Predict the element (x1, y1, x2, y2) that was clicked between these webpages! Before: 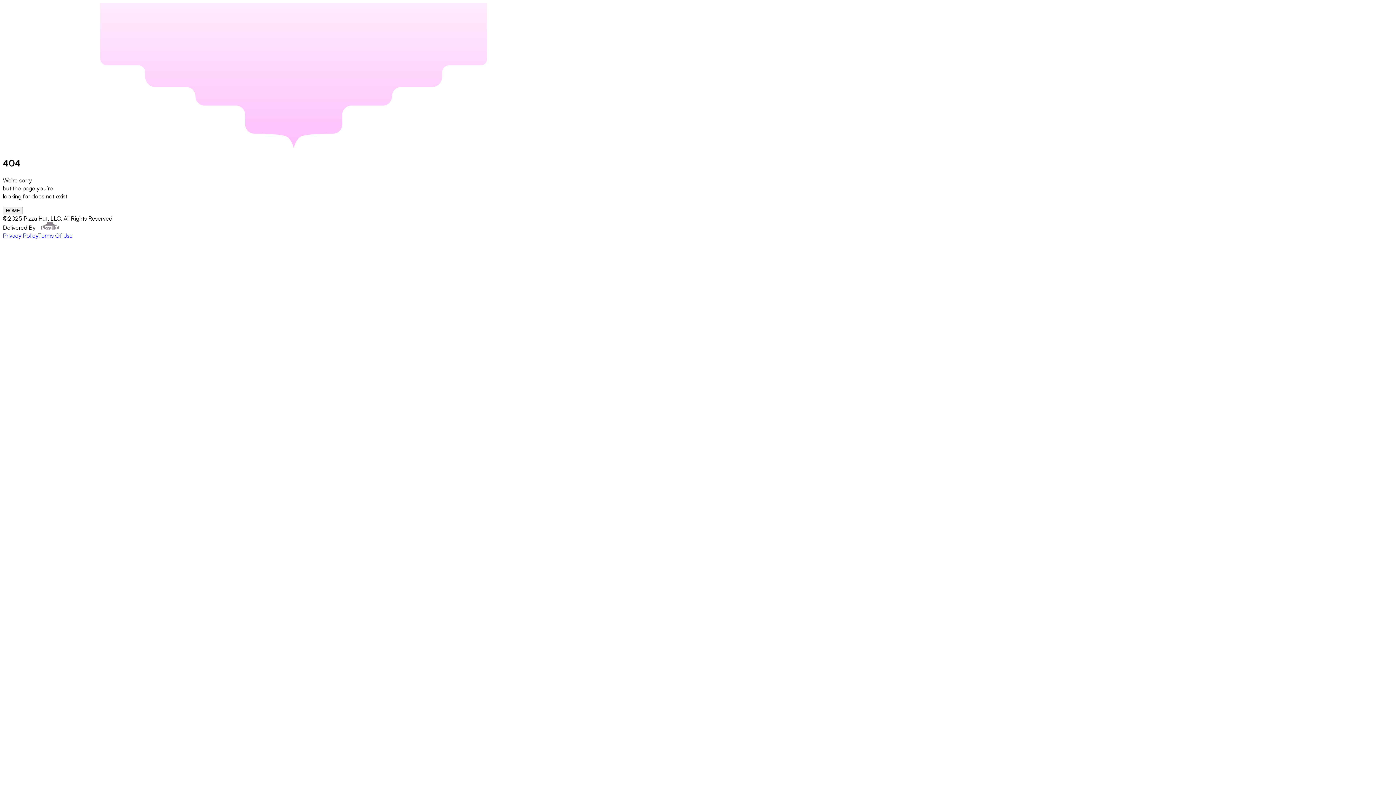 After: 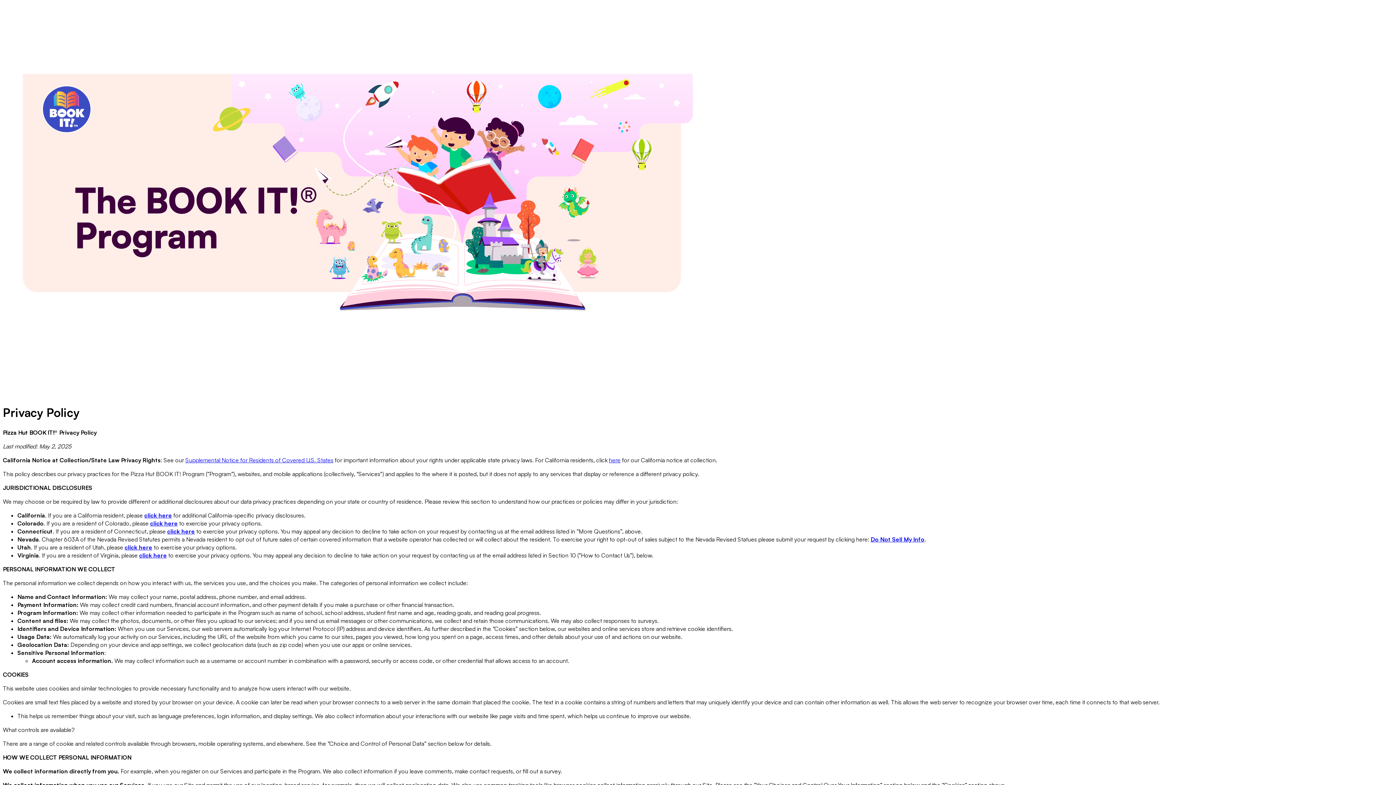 Action: bbox: (2, 231, 38, 239) label: Privacy Policy